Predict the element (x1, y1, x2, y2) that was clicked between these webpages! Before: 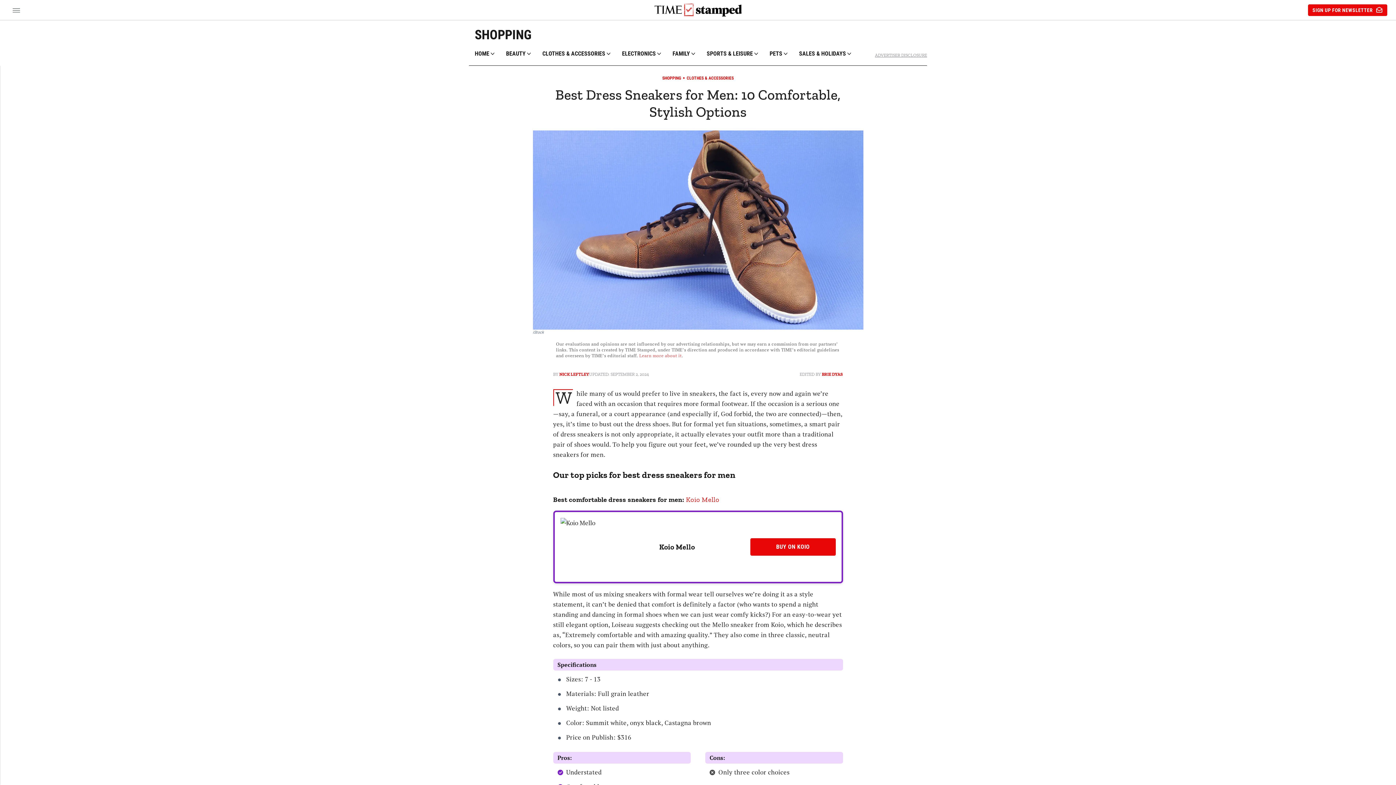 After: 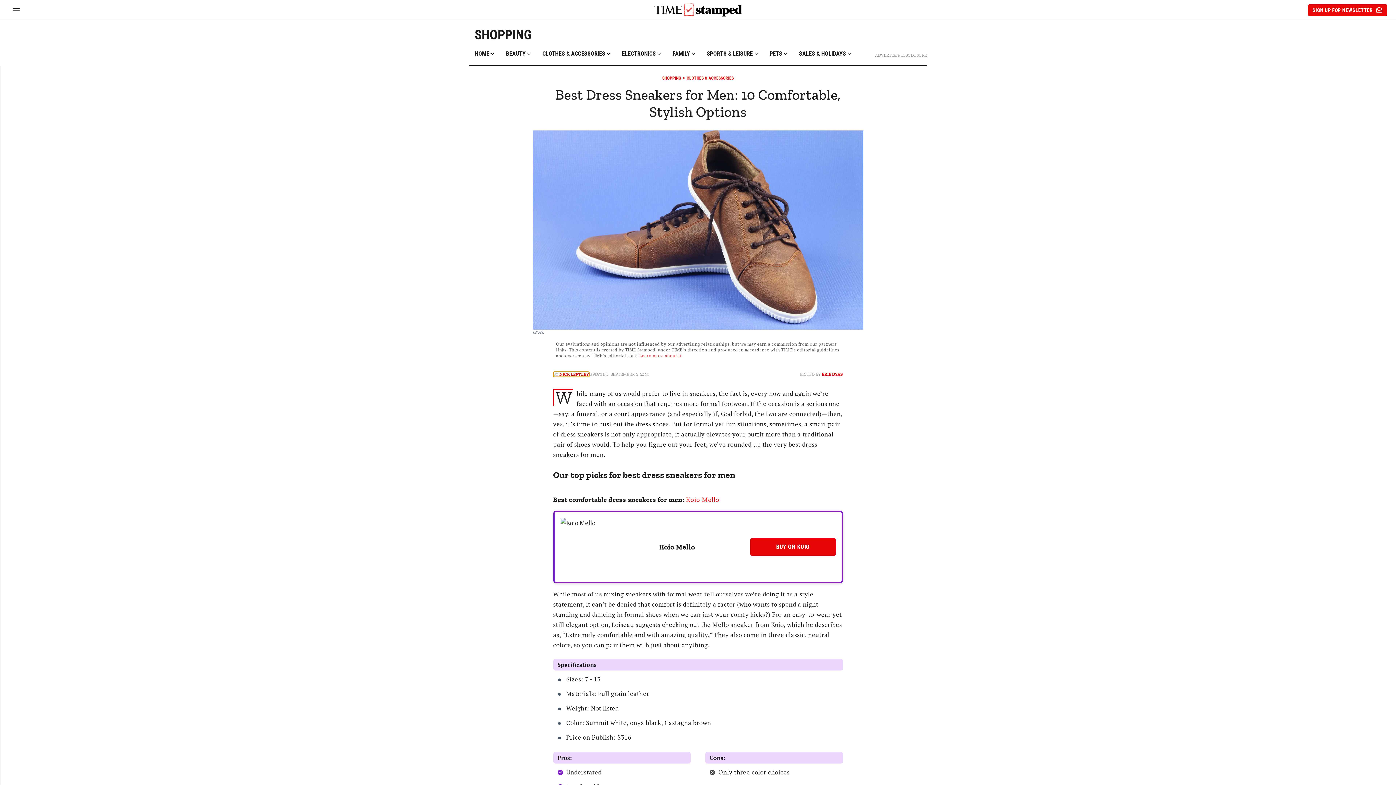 Action: label: BY NICK LEFTLEY bbox: (553, 372, 589, 377)